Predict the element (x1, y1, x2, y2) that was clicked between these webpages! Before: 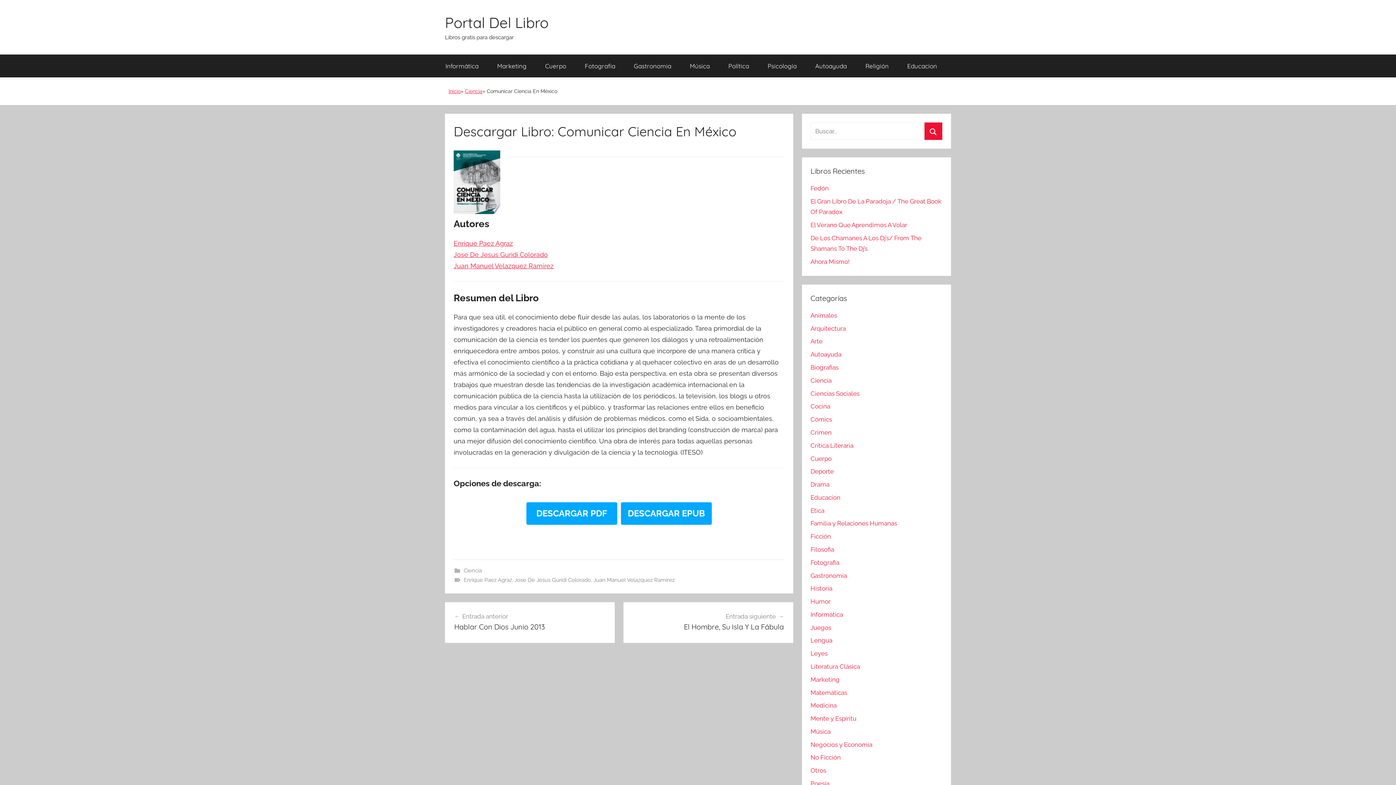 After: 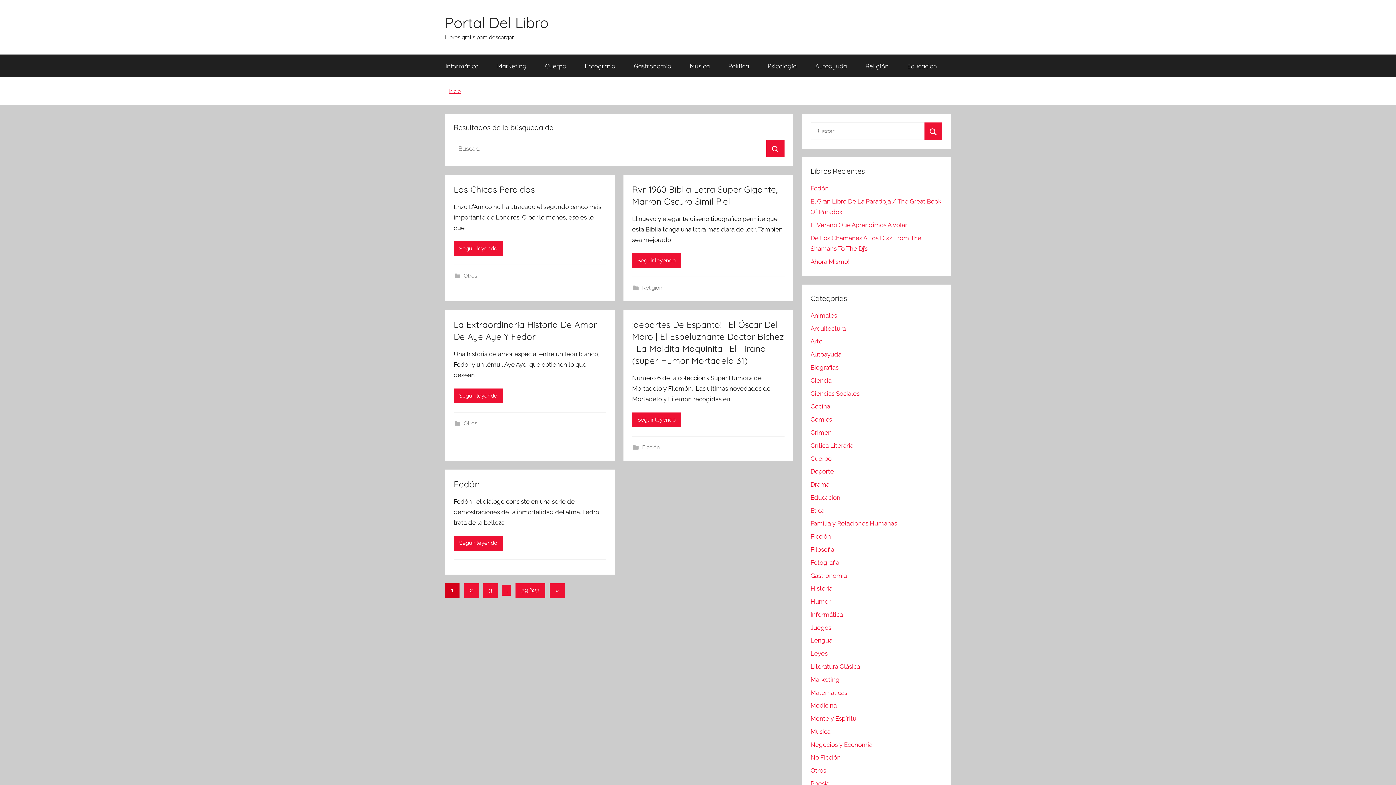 Action: bbox: (924, 122, 942, 140) label: Buscar